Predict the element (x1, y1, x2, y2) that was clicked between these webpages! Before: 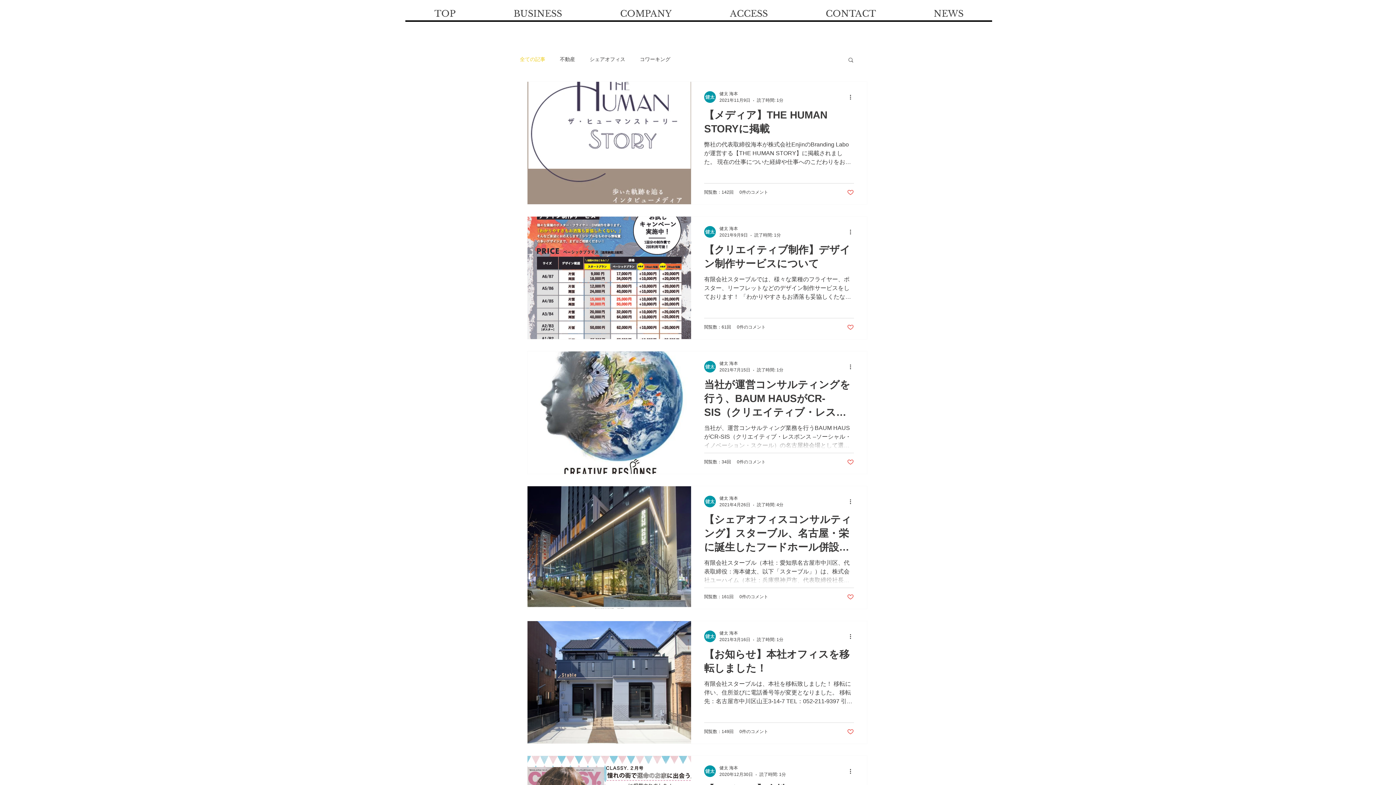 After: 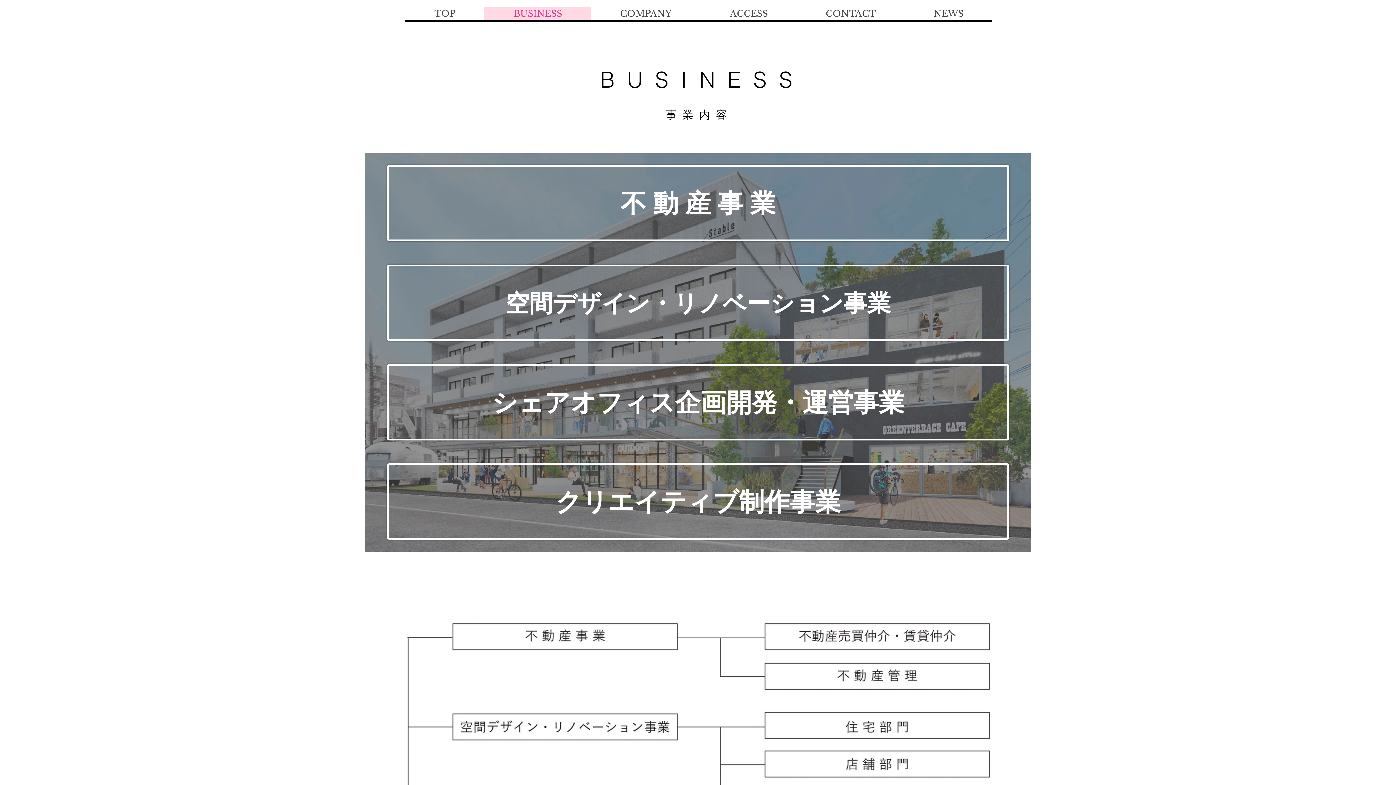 Action: bbox: (484, 7, 591, 20) label: BUSINESS